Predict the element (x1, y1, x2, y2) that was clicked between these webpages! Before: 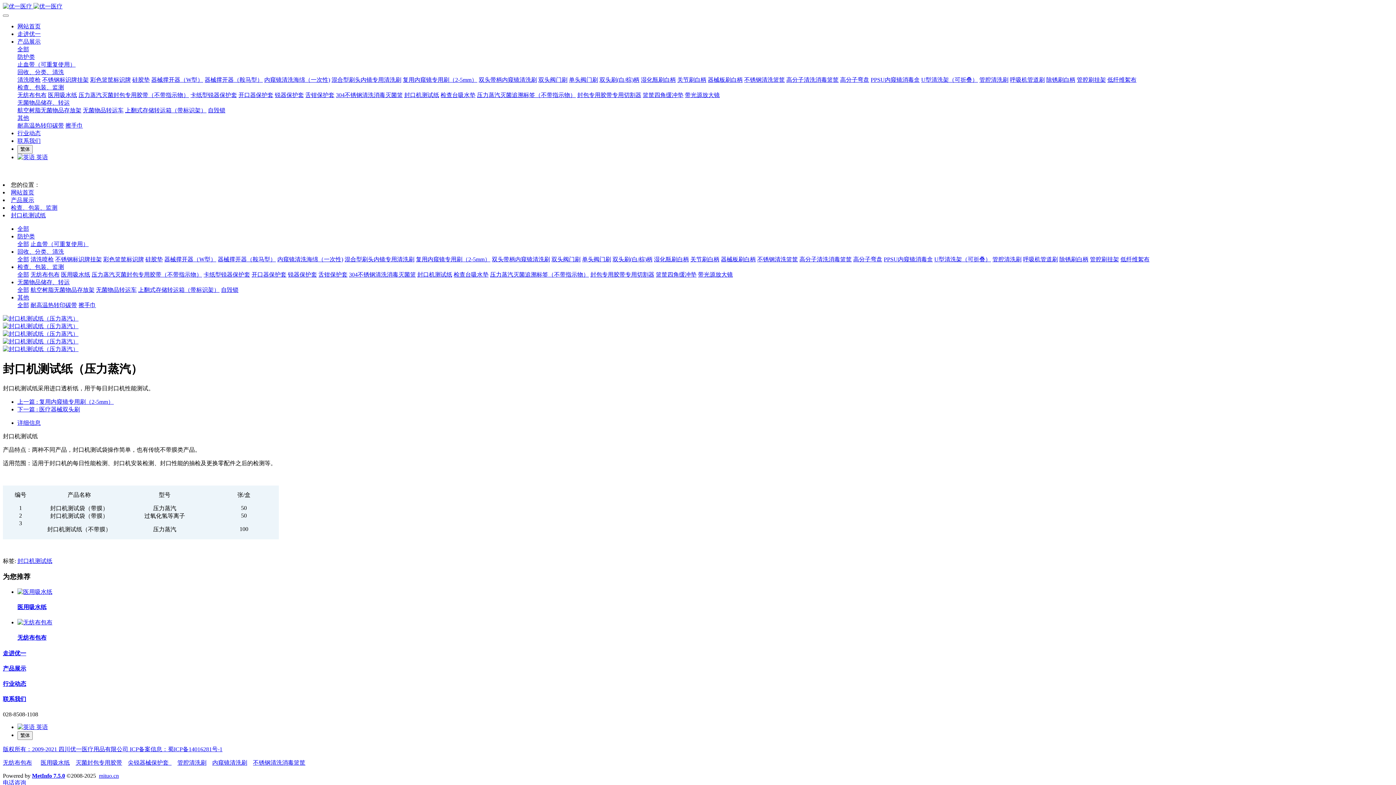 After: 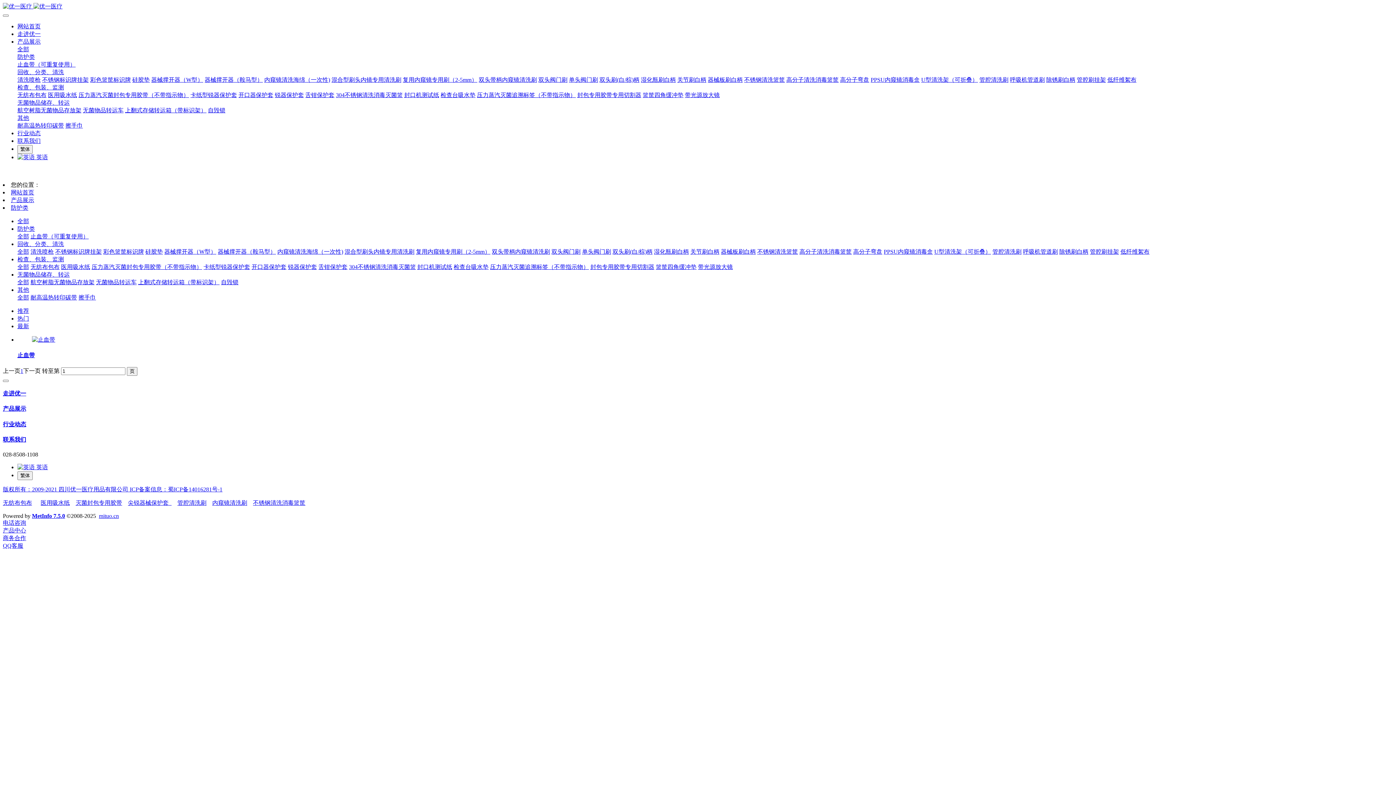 Action: bbox: (17, 53, 34, 60) label: 防护类